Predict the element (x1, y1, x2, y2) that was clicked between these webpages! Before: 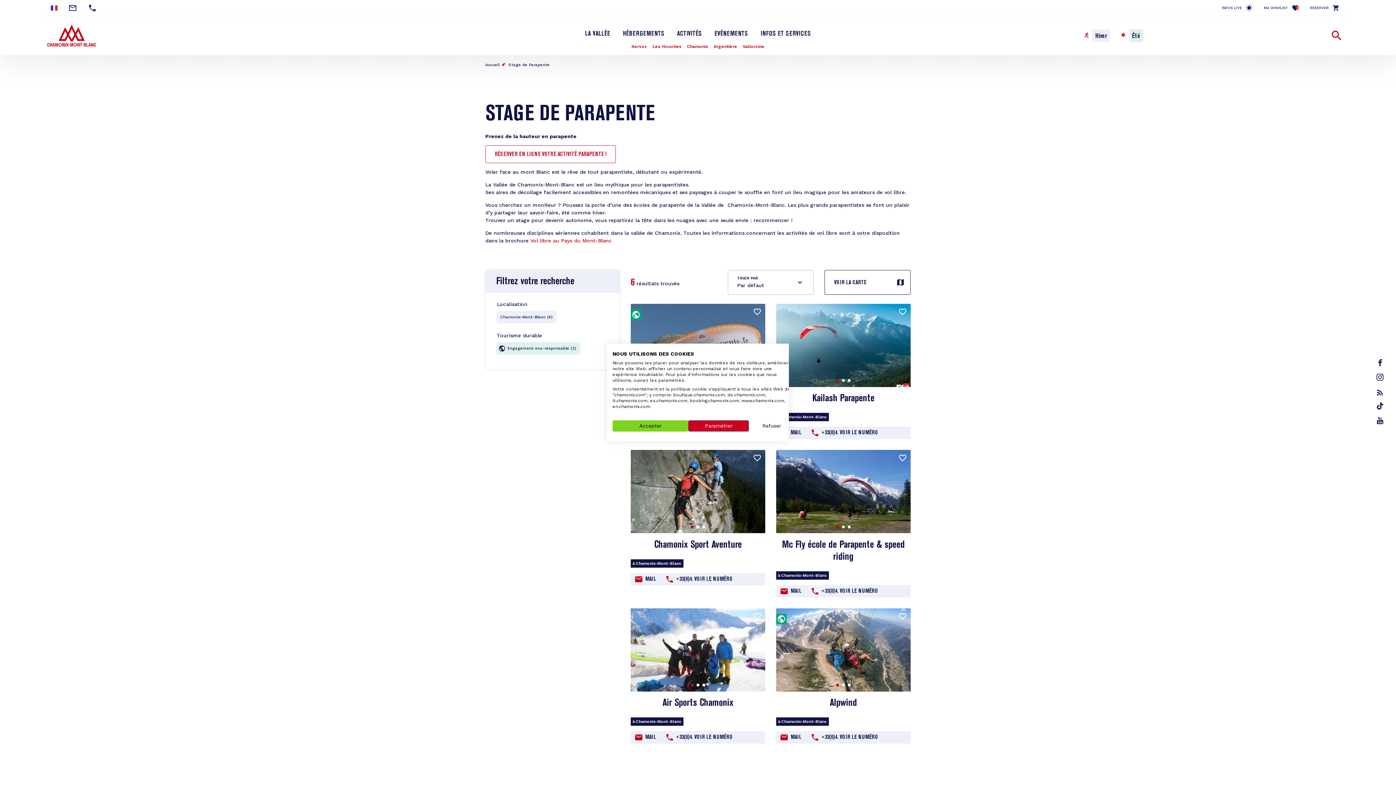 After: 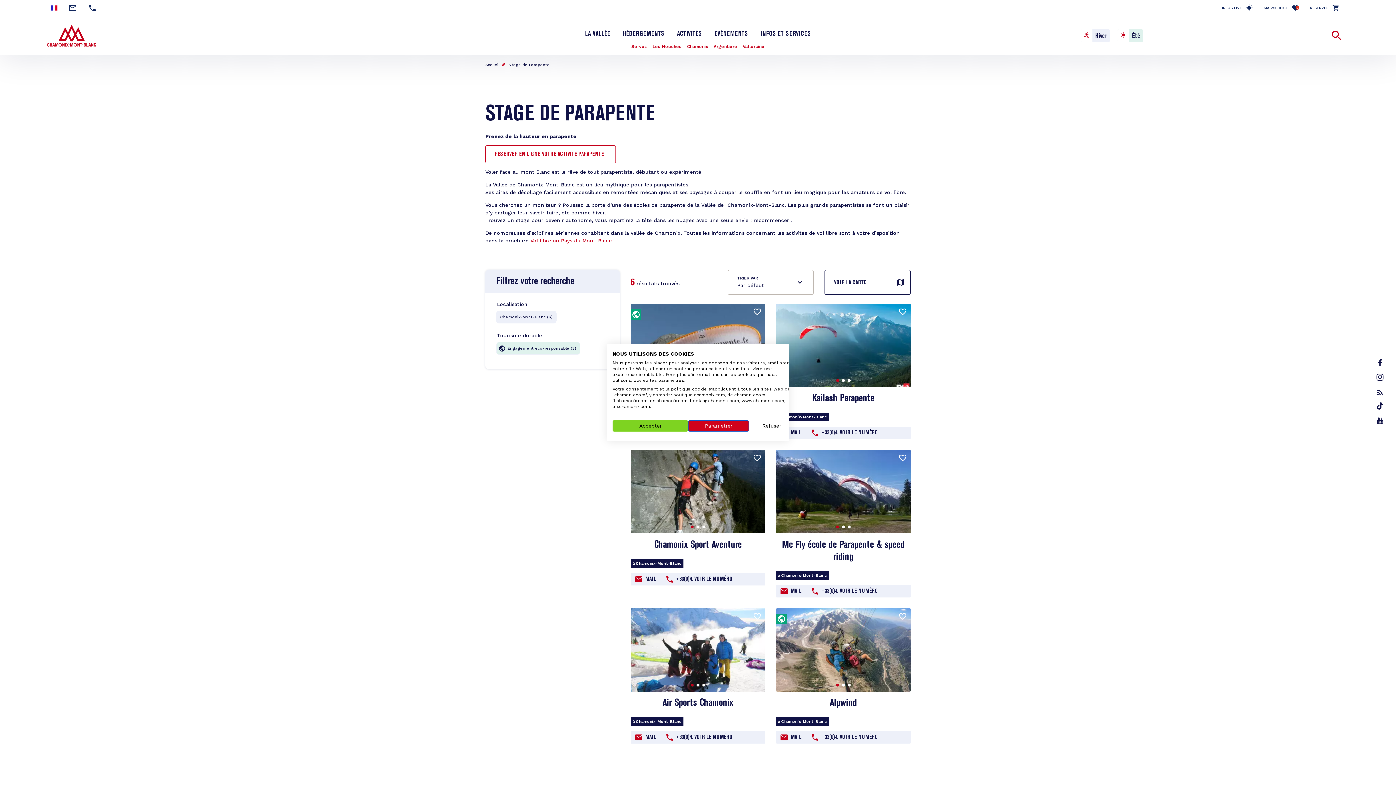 Action: bbox: (88, 3, 96, 12)